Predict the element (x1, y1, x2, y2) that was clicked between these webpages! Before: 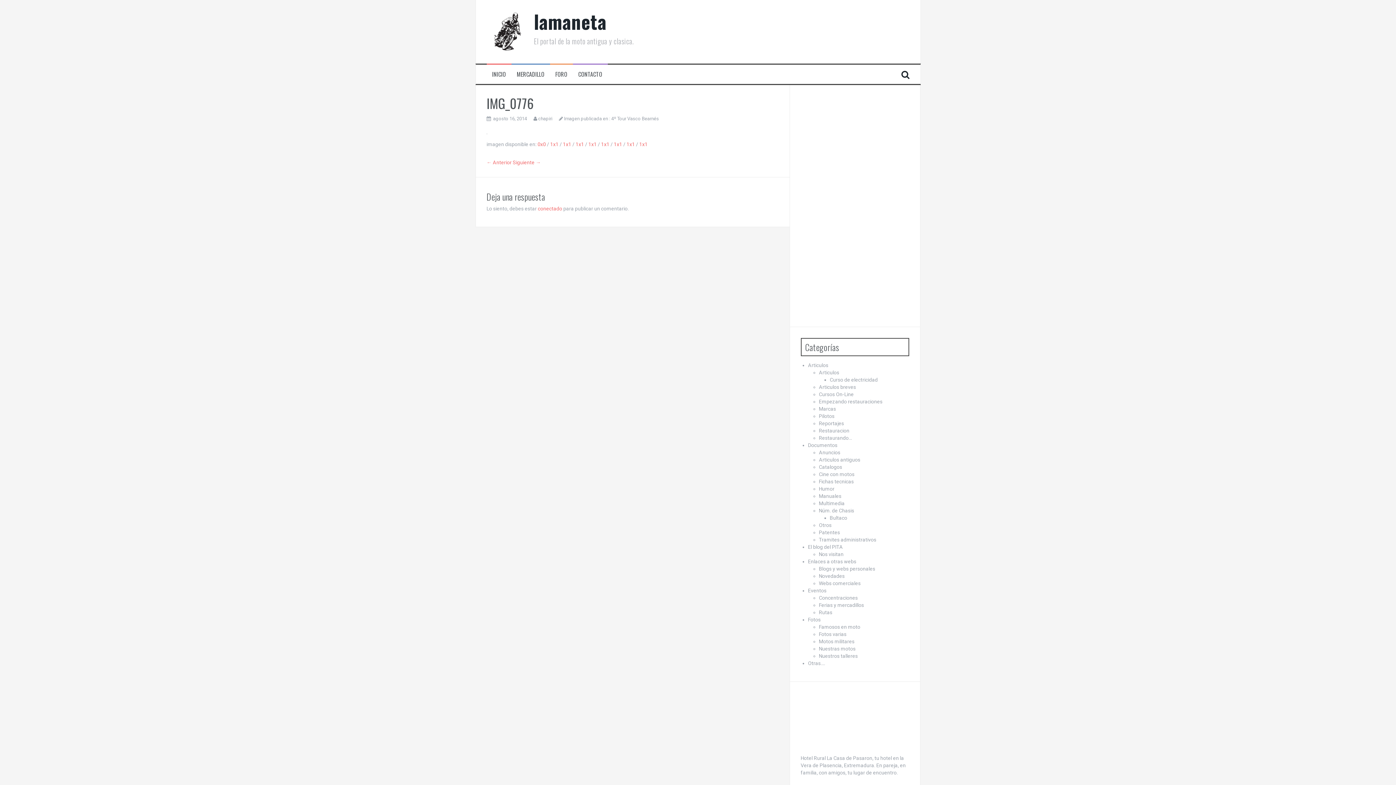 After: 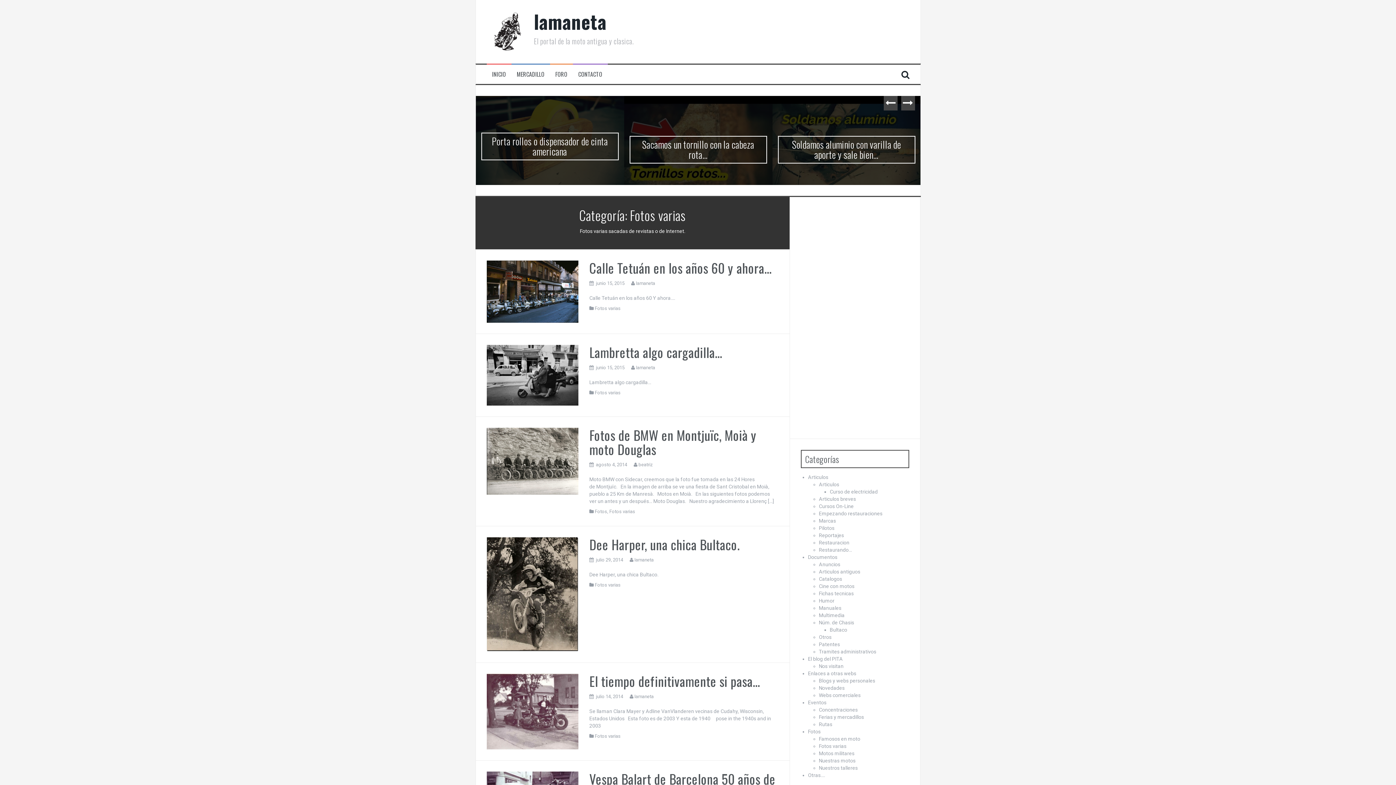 Action: label: Fotos varias bbox: (819, 631, 846, 637)